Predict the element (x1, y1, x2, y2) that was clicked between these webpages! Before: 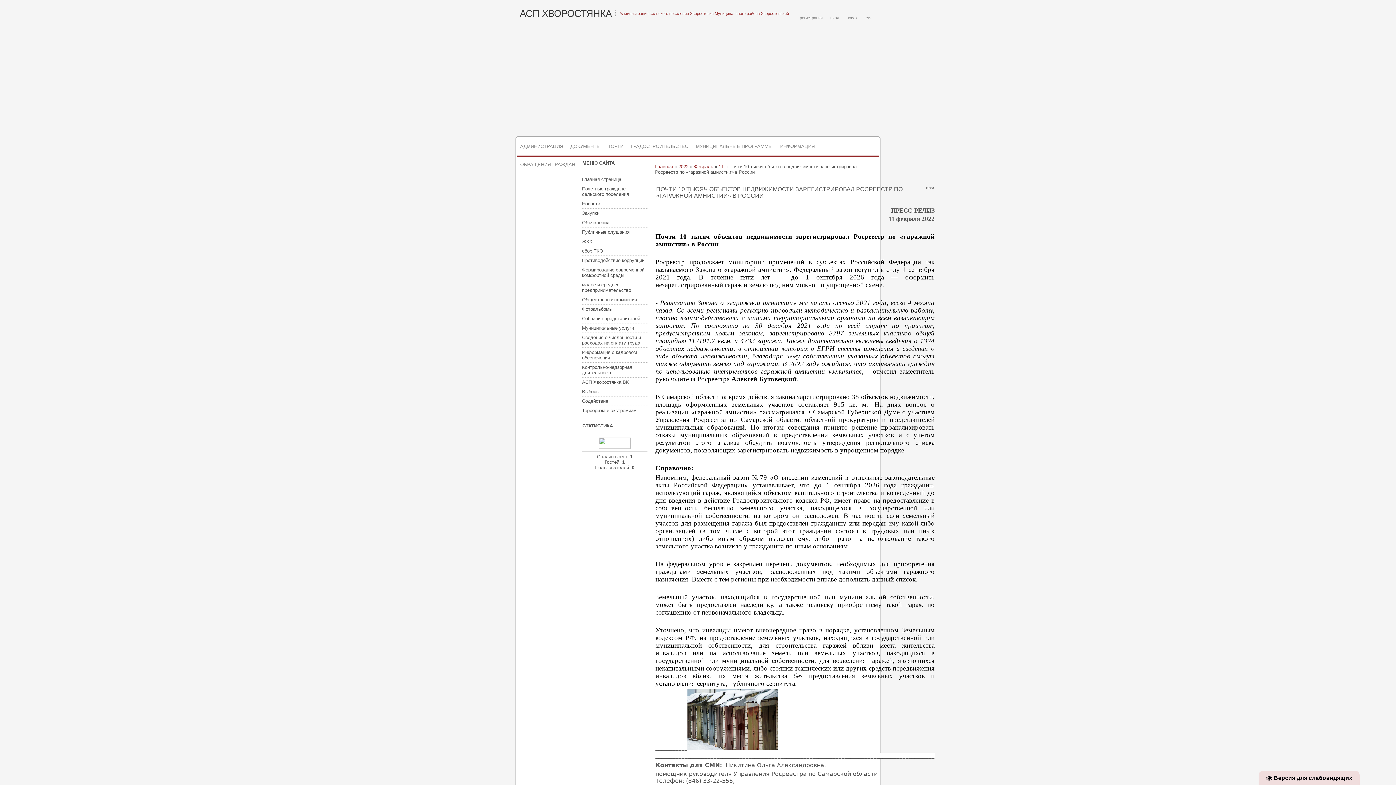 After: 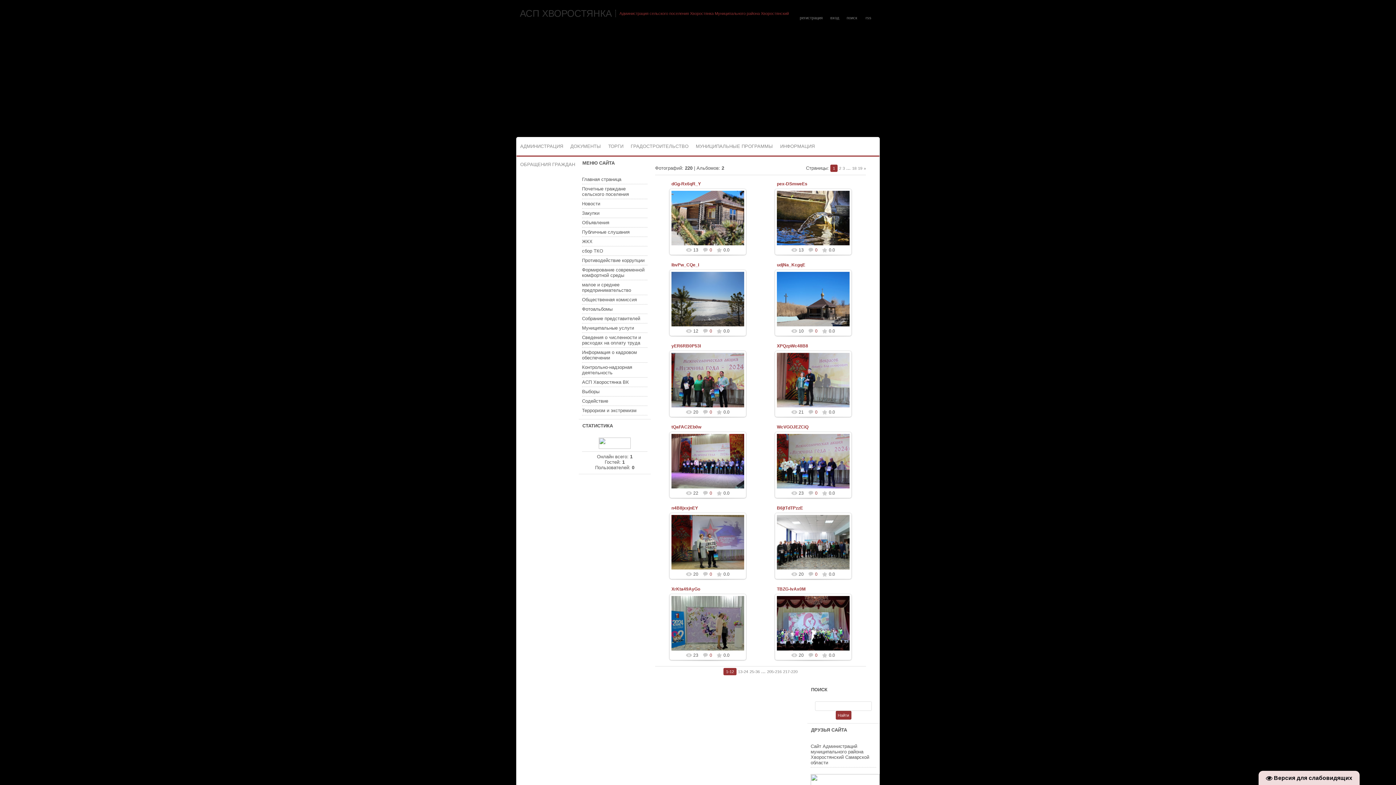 Action: bbox: (582, 306, 612, 312) label: Фотоальбомы